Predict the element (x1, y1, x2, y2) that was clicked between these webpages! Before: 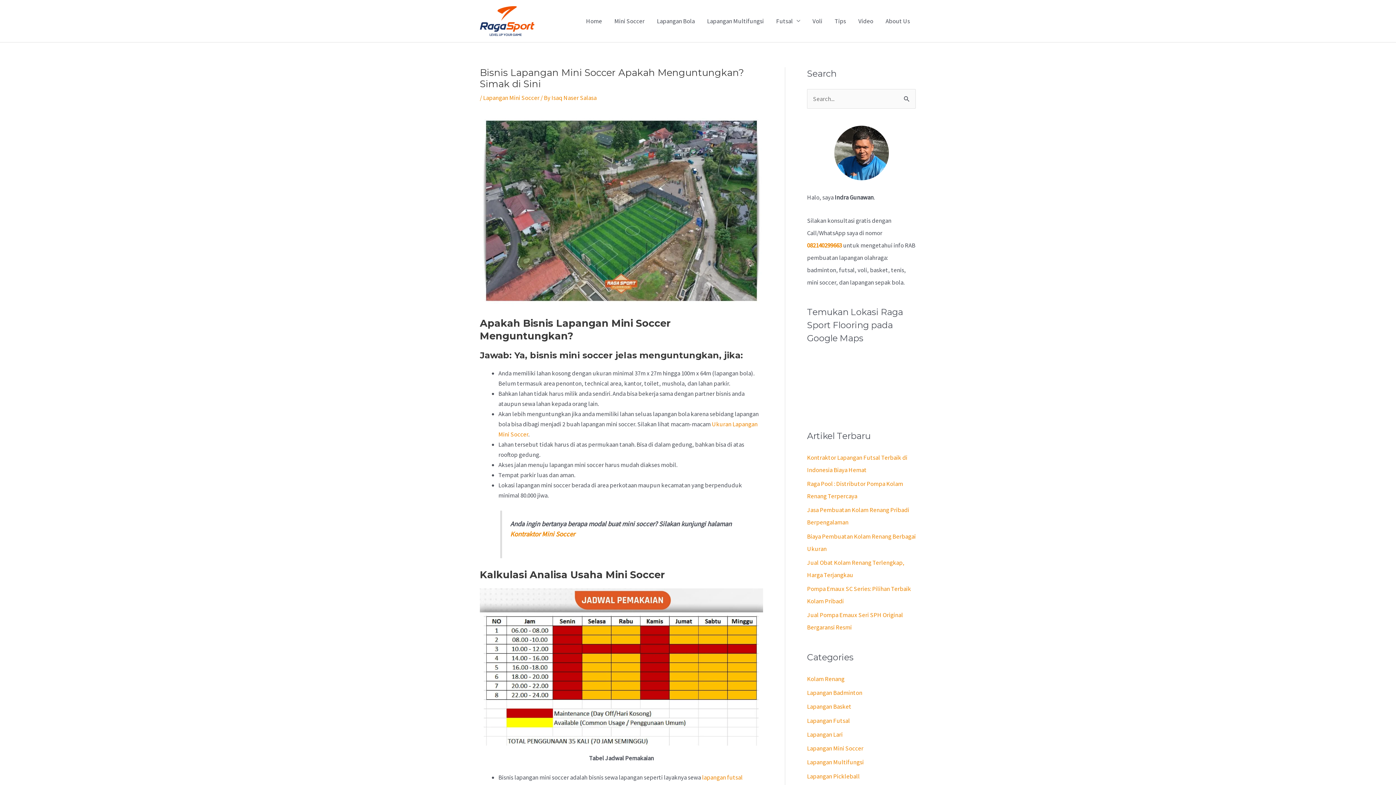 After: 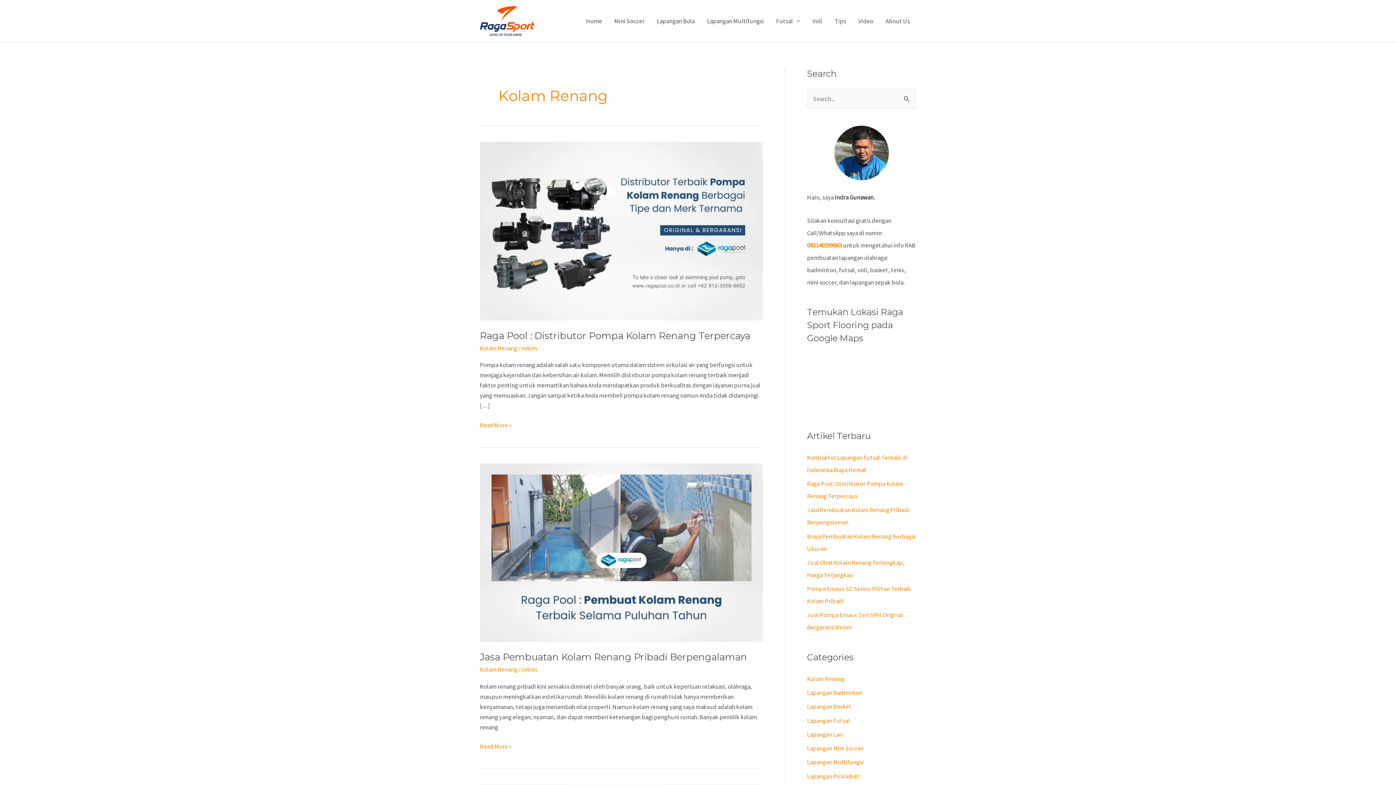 Action: bbox: (807, 675, 844, 683) label: Kolam Renang